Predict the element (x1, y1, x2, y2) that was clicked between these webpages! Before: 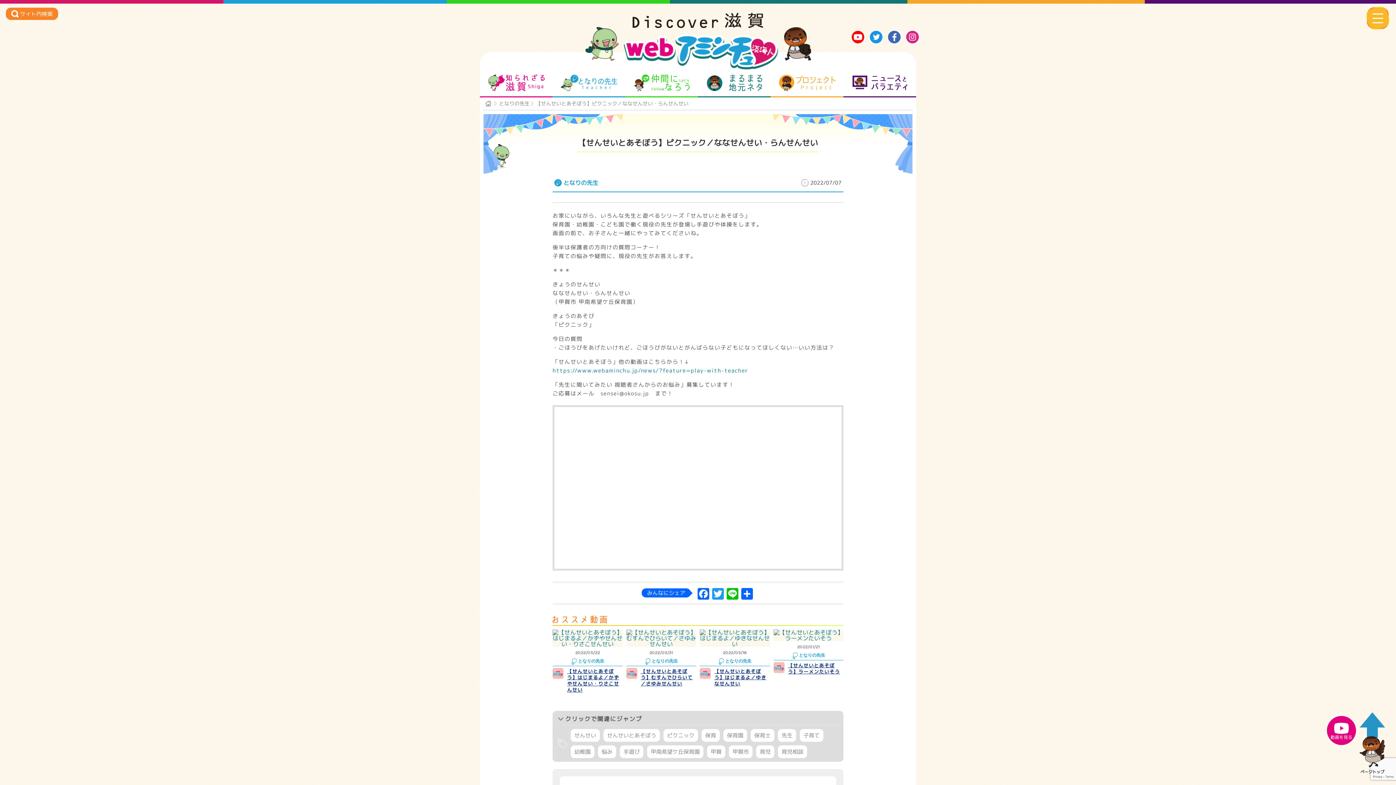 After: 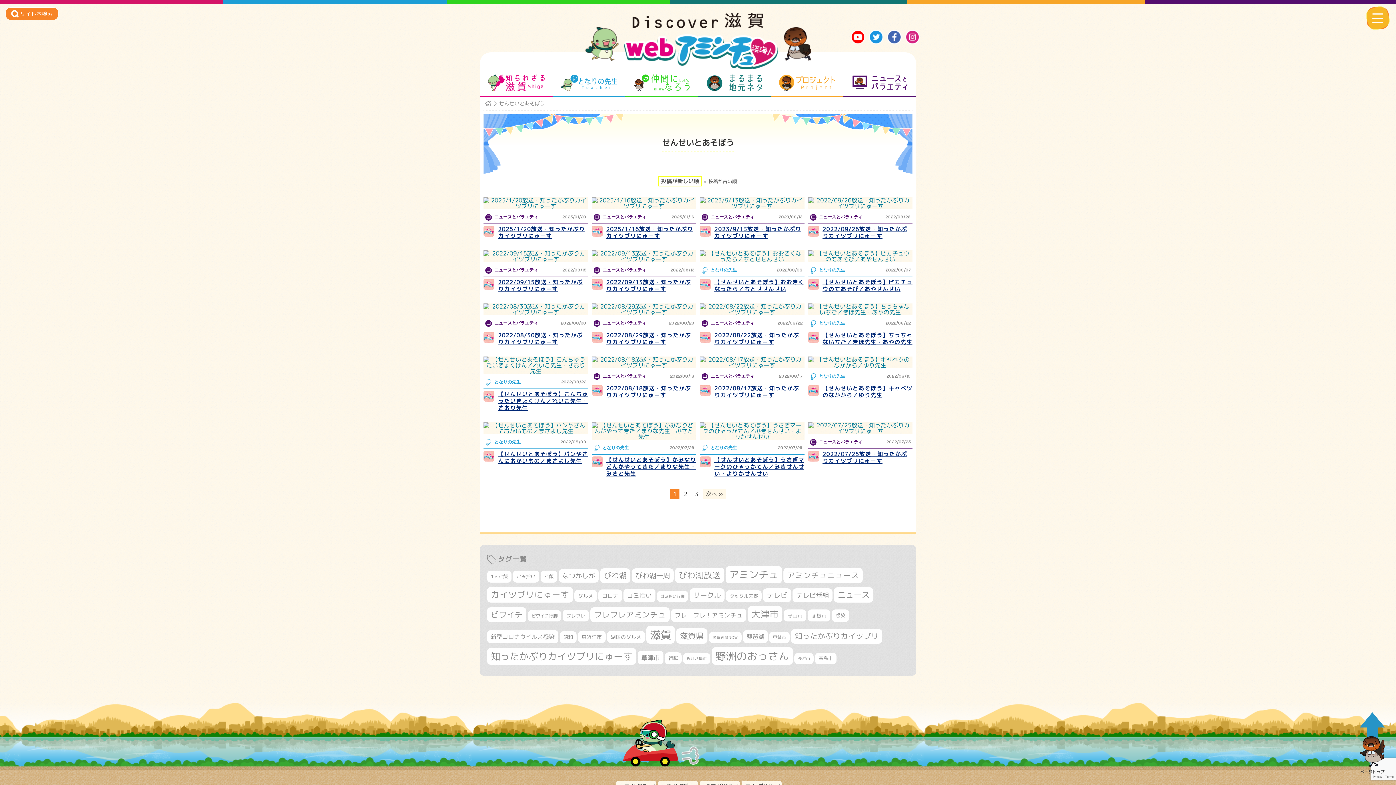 Action: bbox: (603, 729, 660, 742) label: せんせいとあそぼう